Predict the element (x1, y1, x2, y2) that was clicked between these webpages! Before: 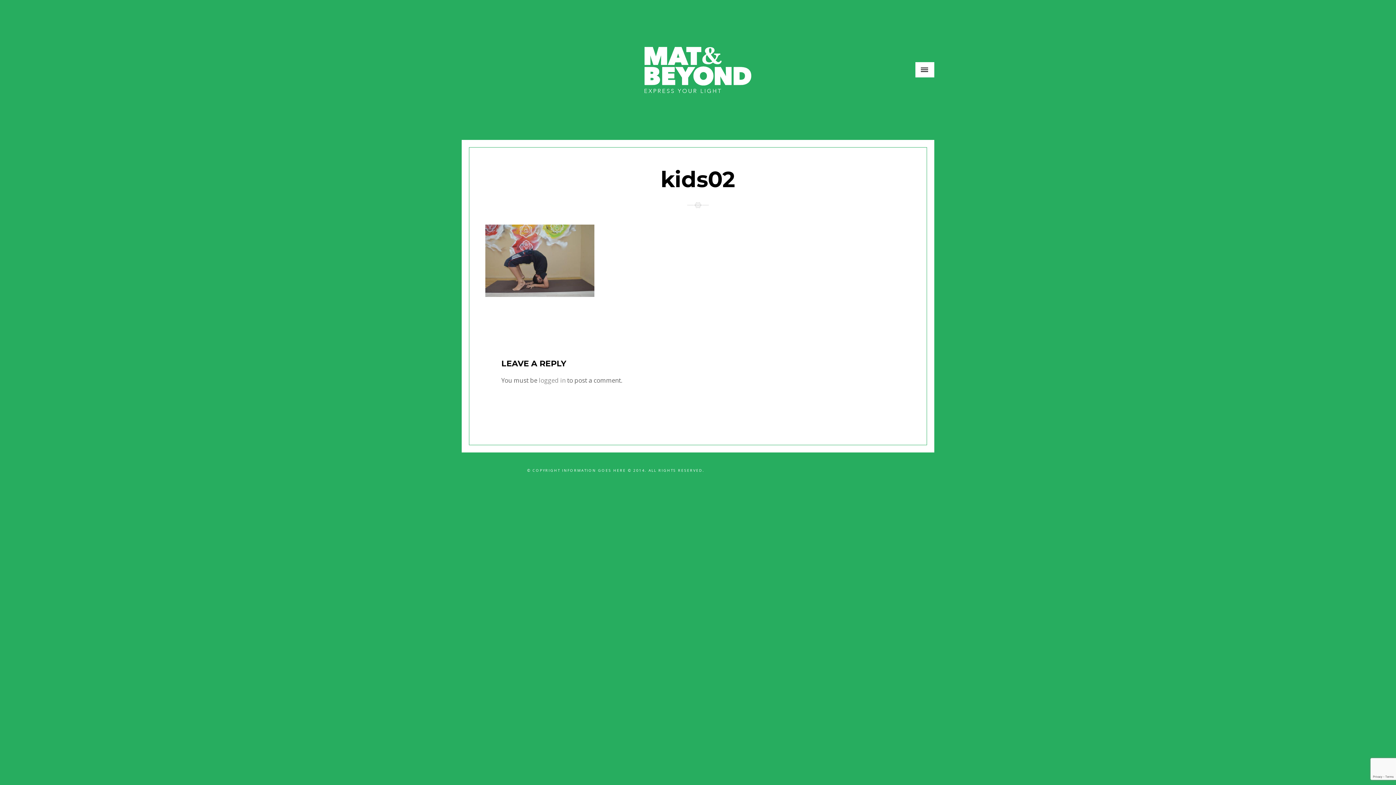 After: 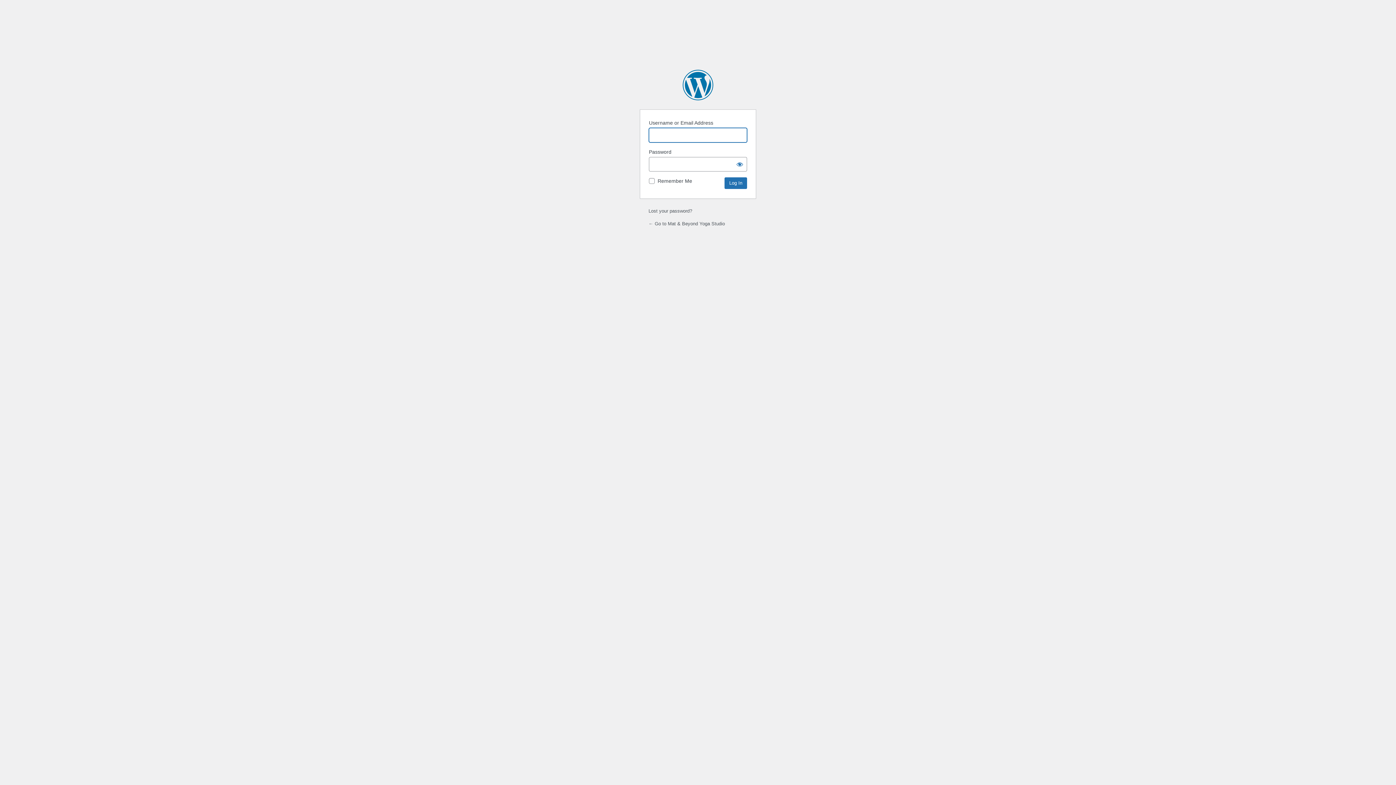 Action: bbox: (538, 376, 565, 384) label: logged in